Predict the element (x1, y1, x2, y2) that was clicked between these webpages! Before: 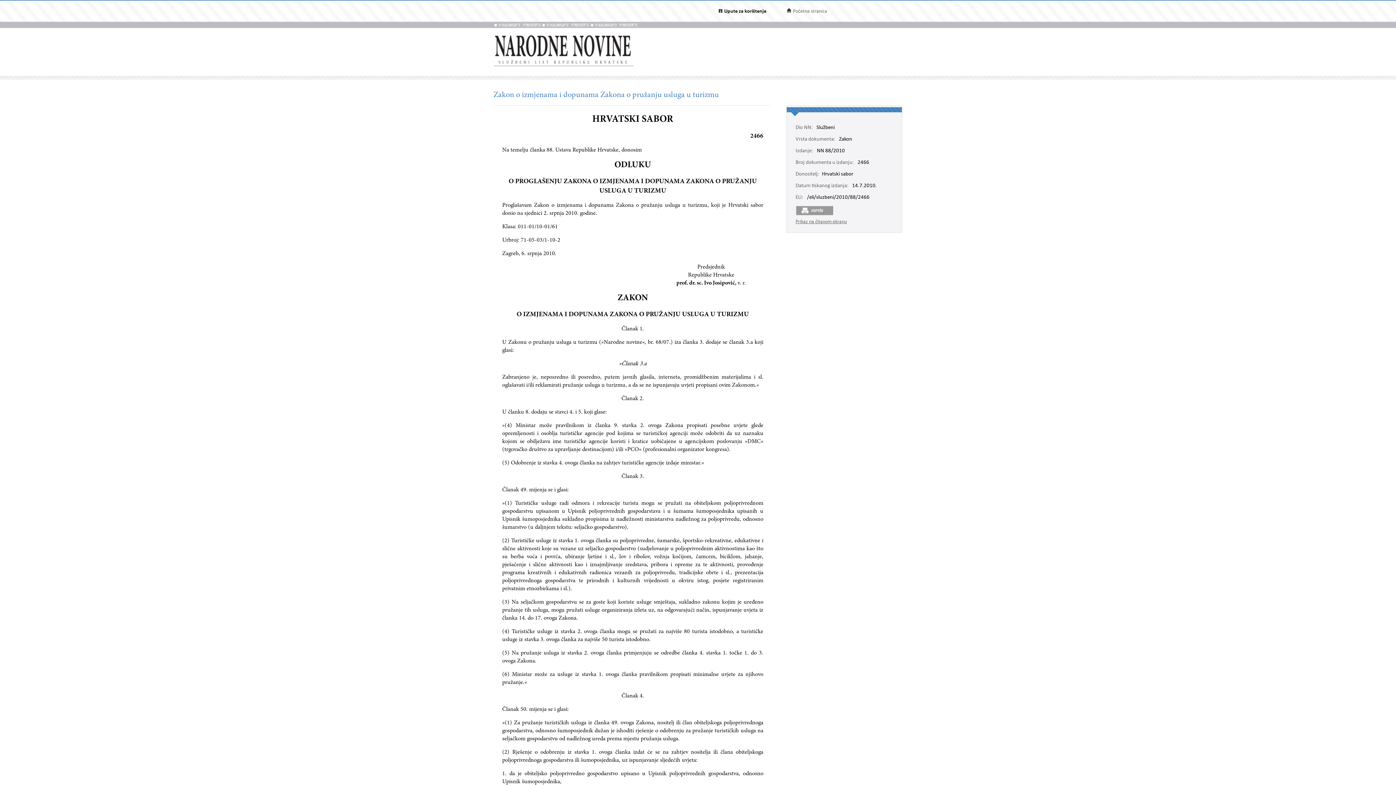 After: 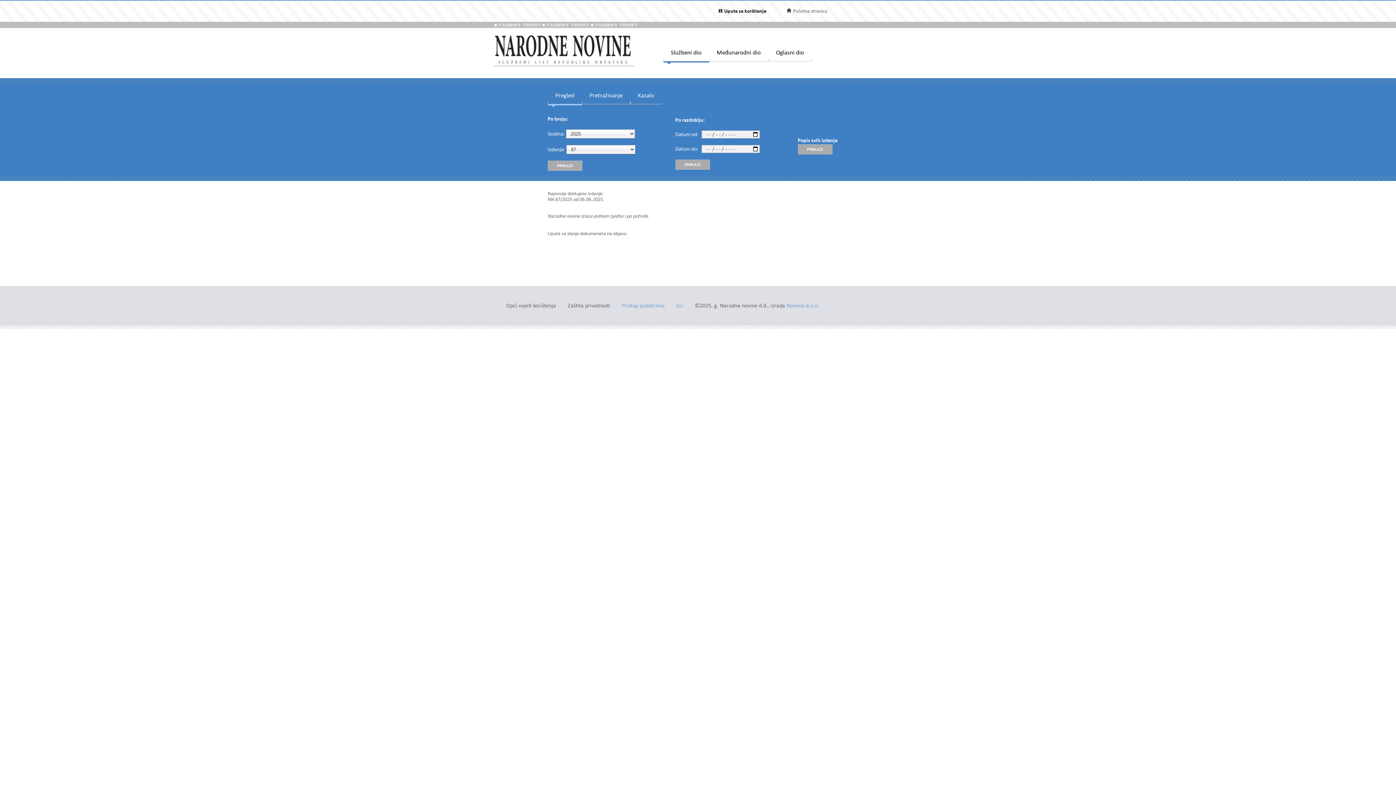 Action: bbox: (493, 62, 634, 67)